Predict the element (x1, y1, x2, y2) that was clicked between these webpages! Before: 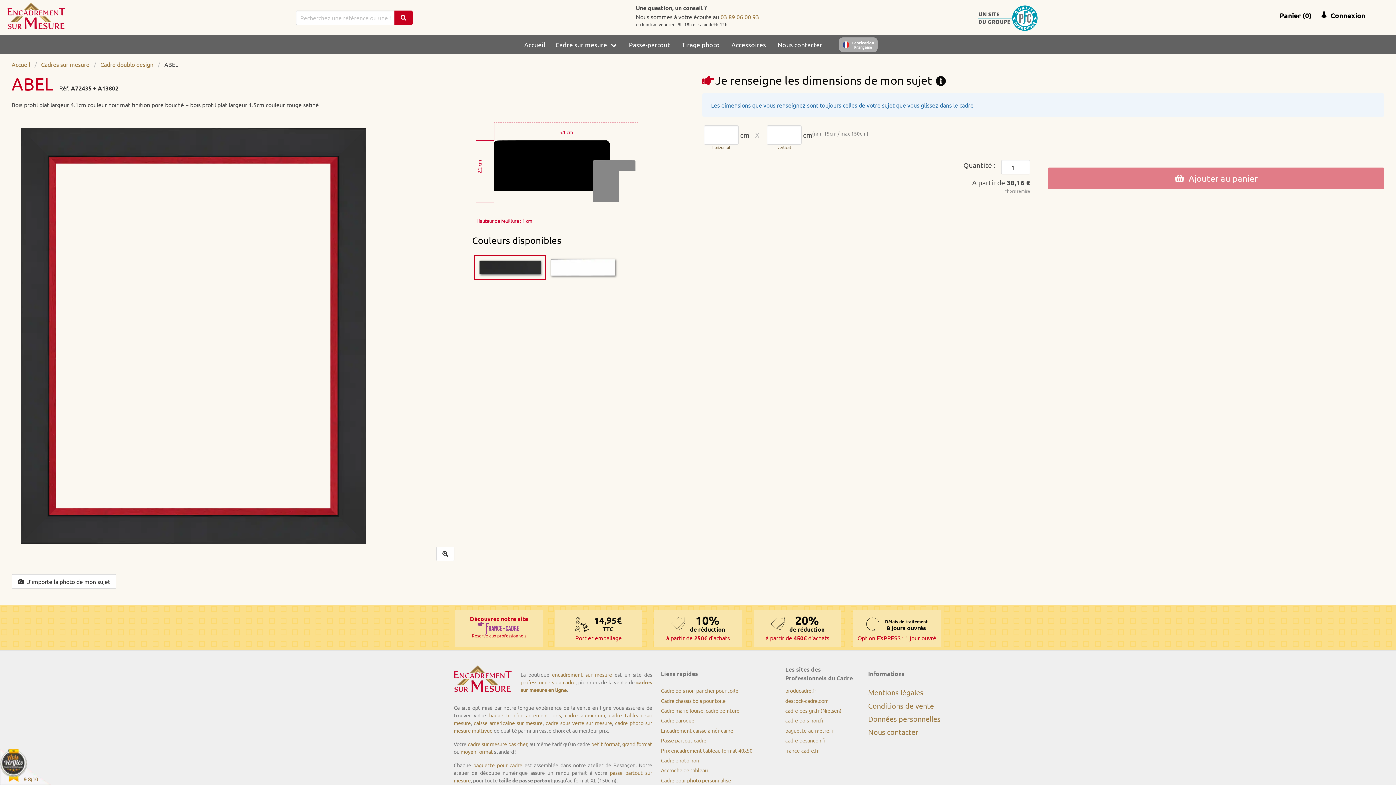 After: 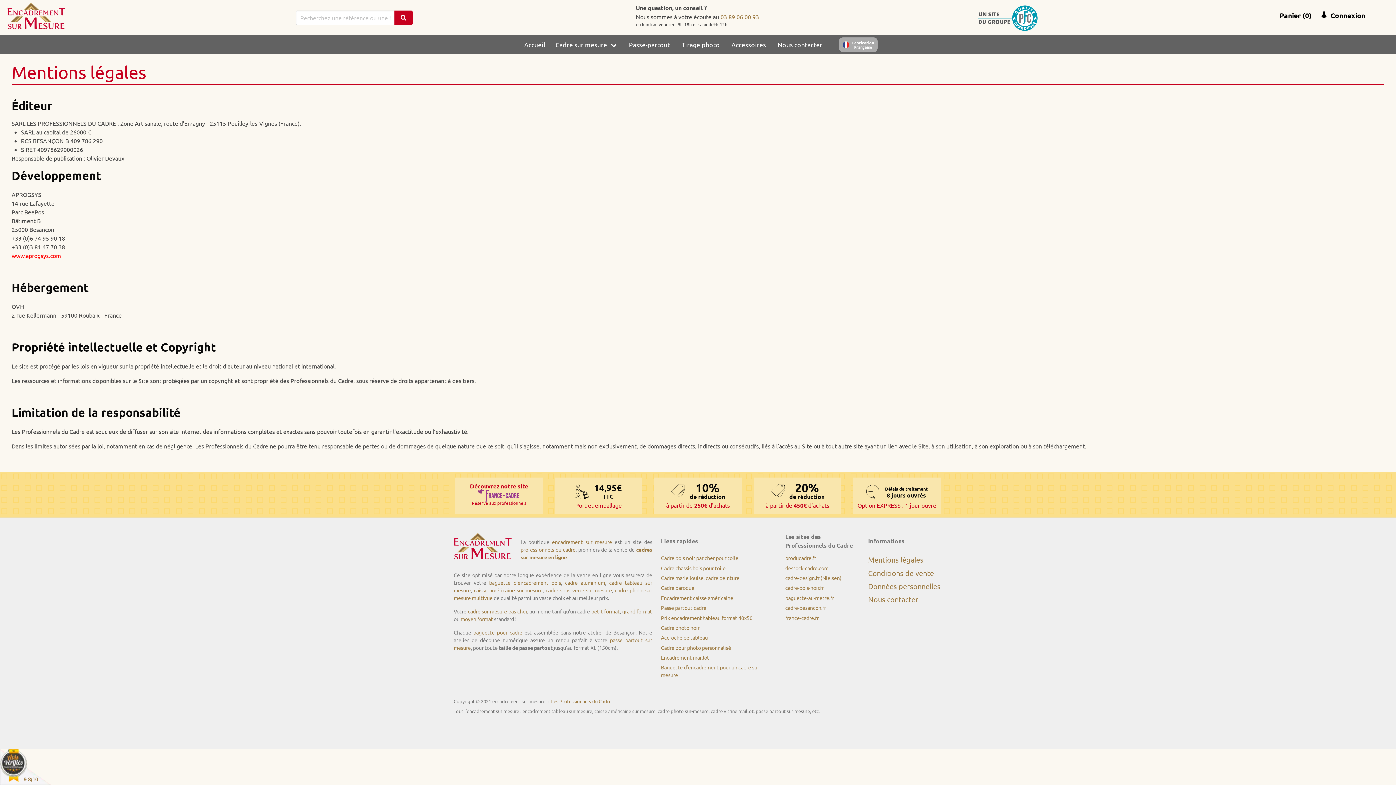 Action: bbox: (868, 688, 923, 697) label: Mentions légales